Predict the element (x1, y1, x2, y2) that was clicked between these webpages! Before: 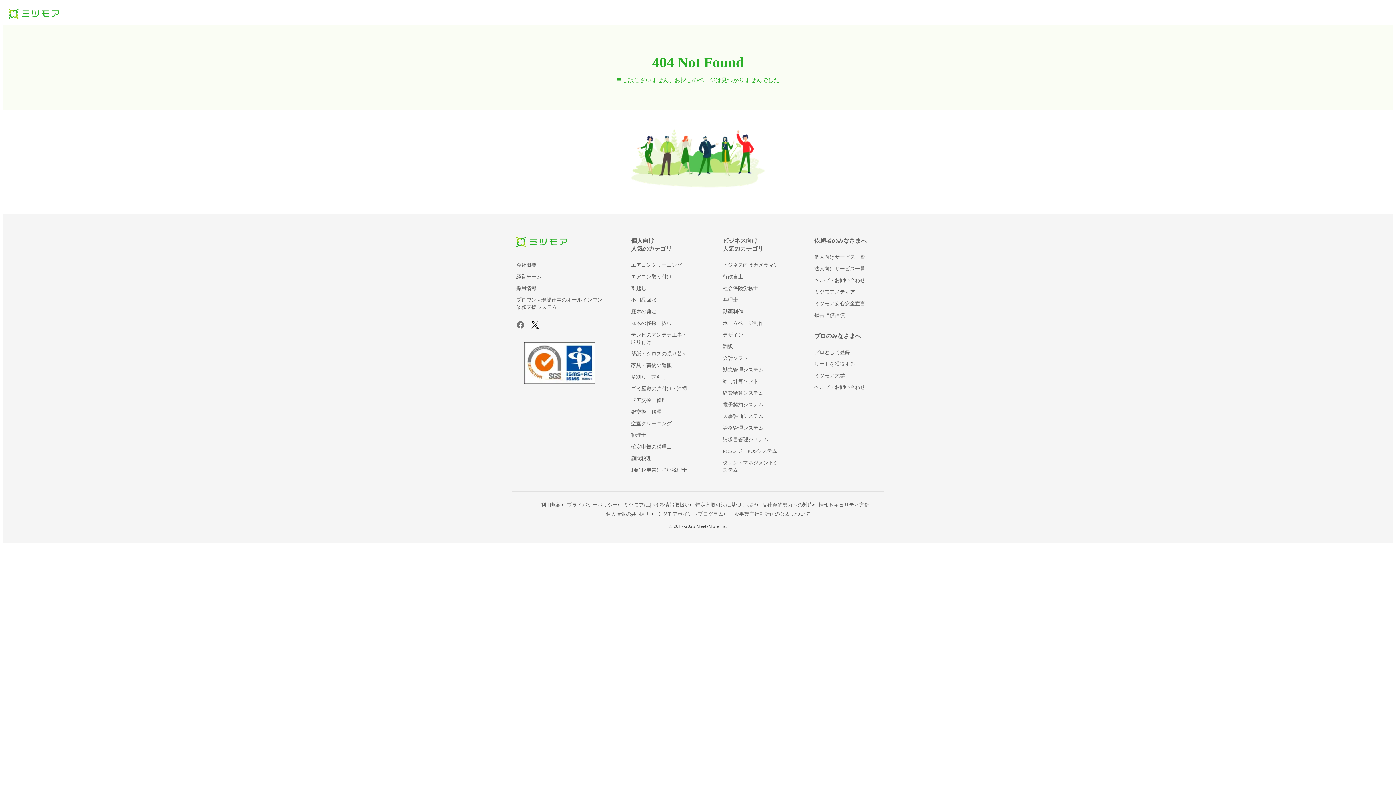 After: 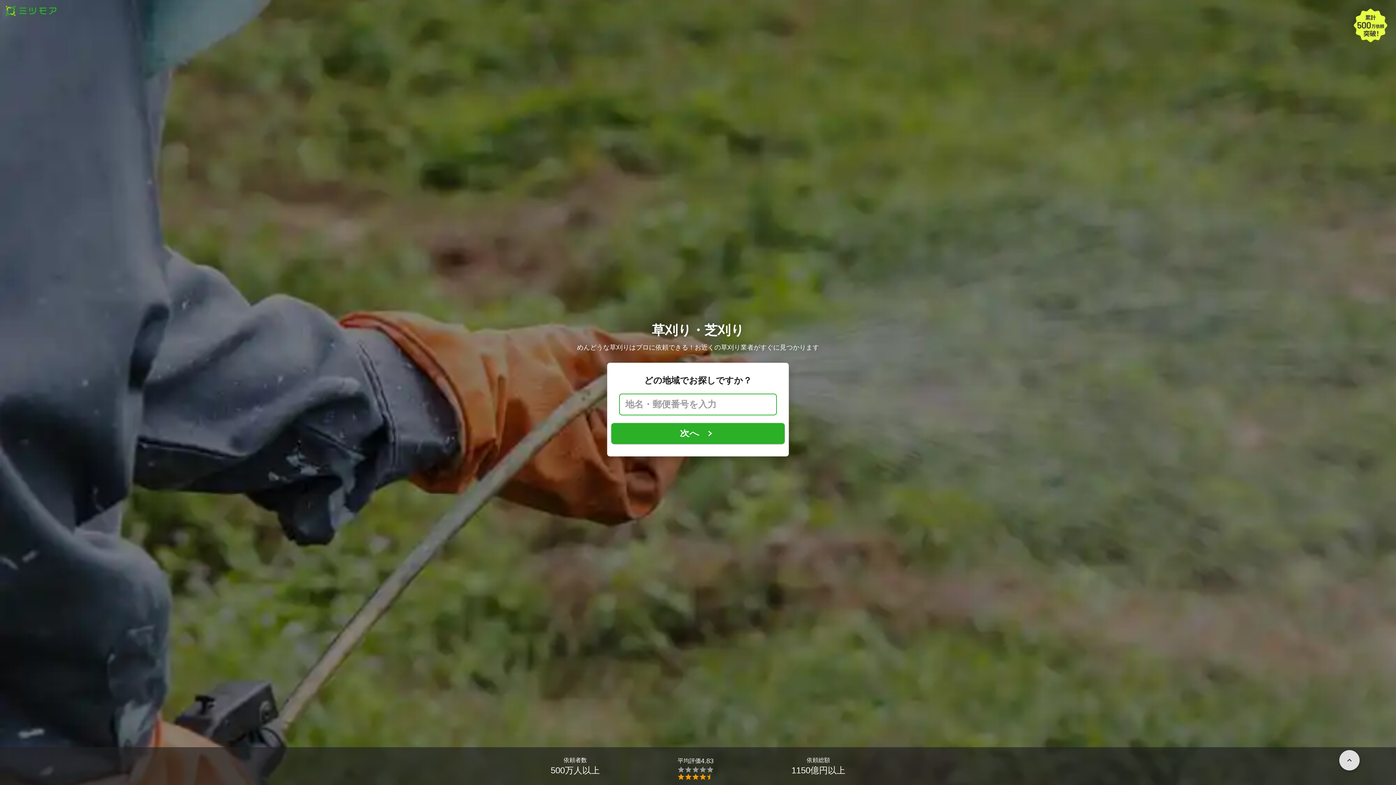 Action: bbox: (631, 374, 666, 380) label: 草刈り・芝刈り